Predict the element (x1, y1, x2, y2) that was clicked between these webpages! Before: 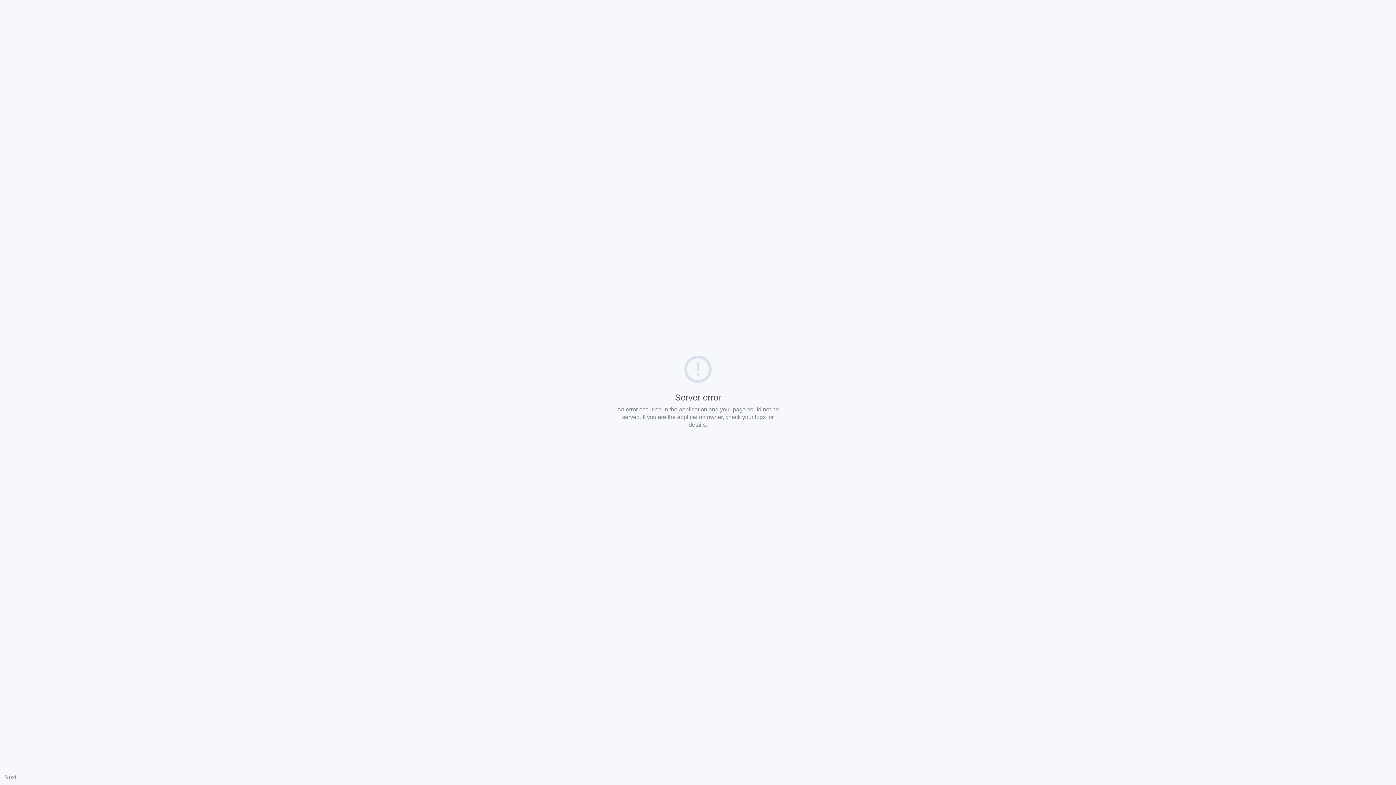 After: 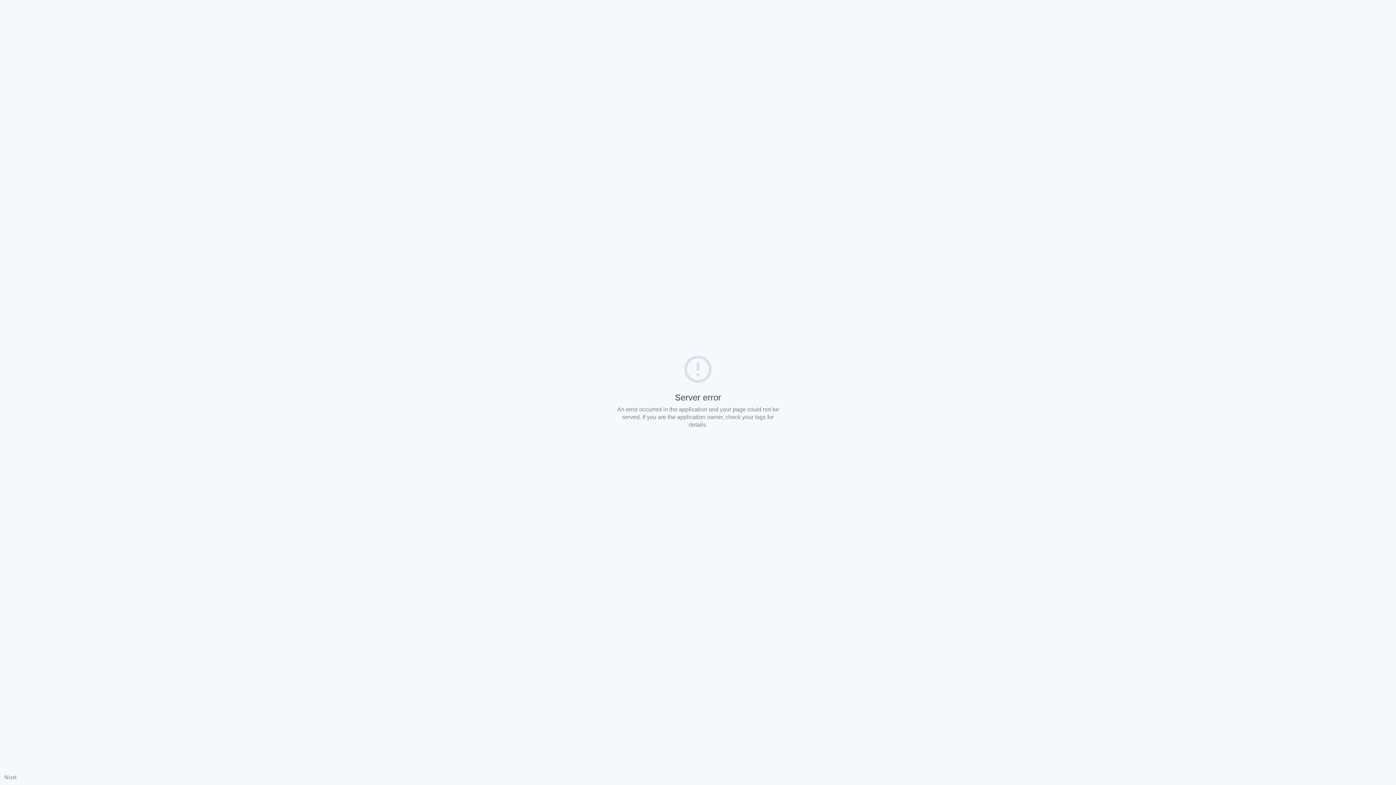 Action: label: Nuxt bbox: (4, 774, 16, 780)